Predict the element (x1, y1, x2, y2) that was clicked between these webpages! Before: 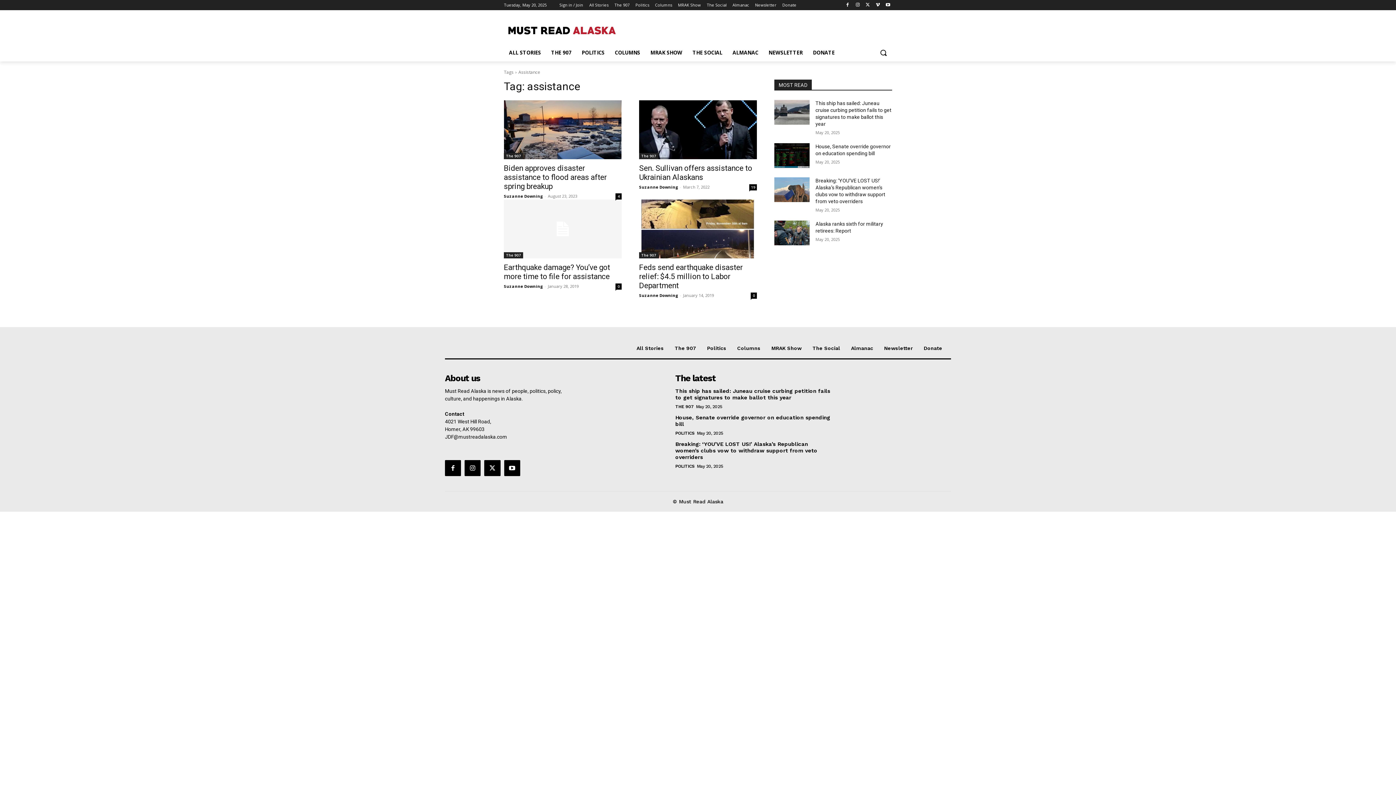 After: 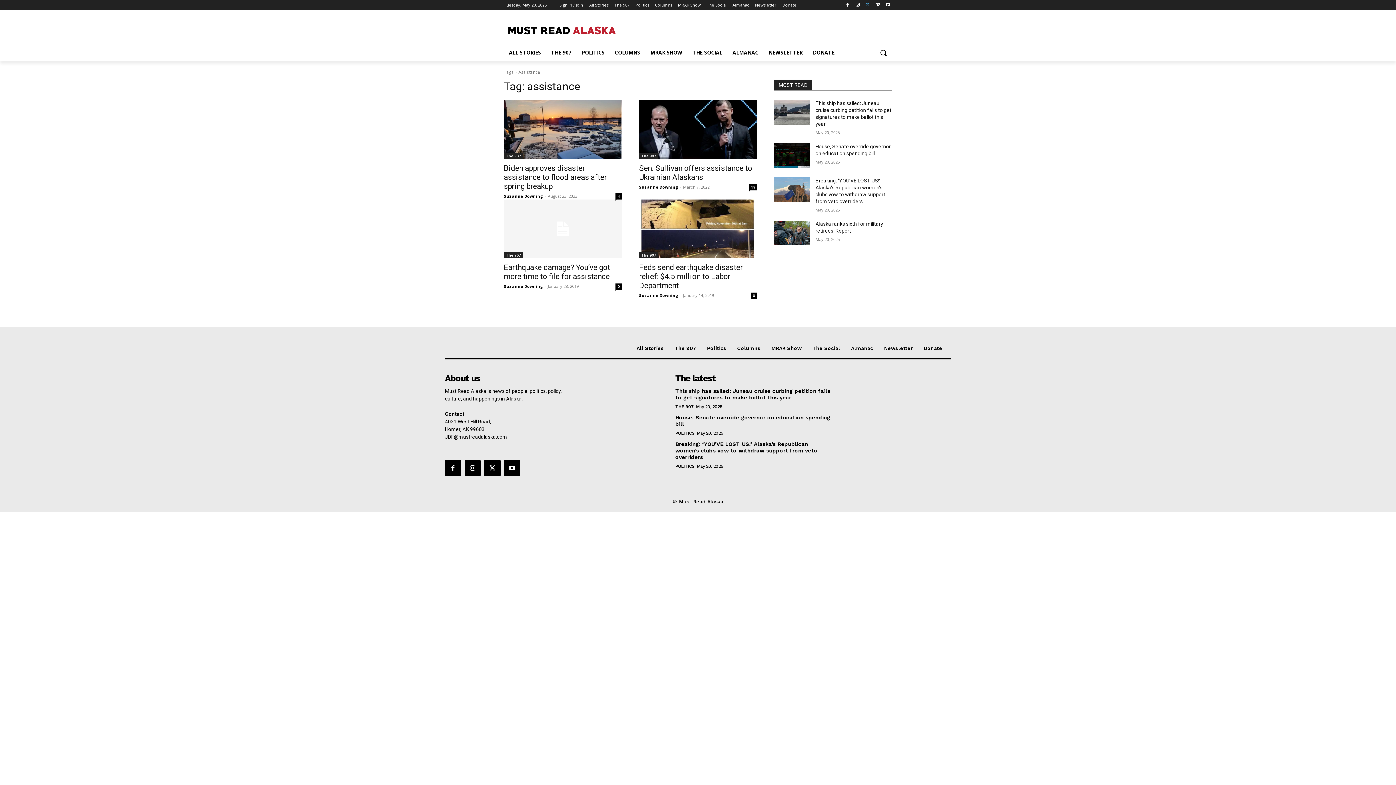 Action: bbox: (863, 0, 872, 9)